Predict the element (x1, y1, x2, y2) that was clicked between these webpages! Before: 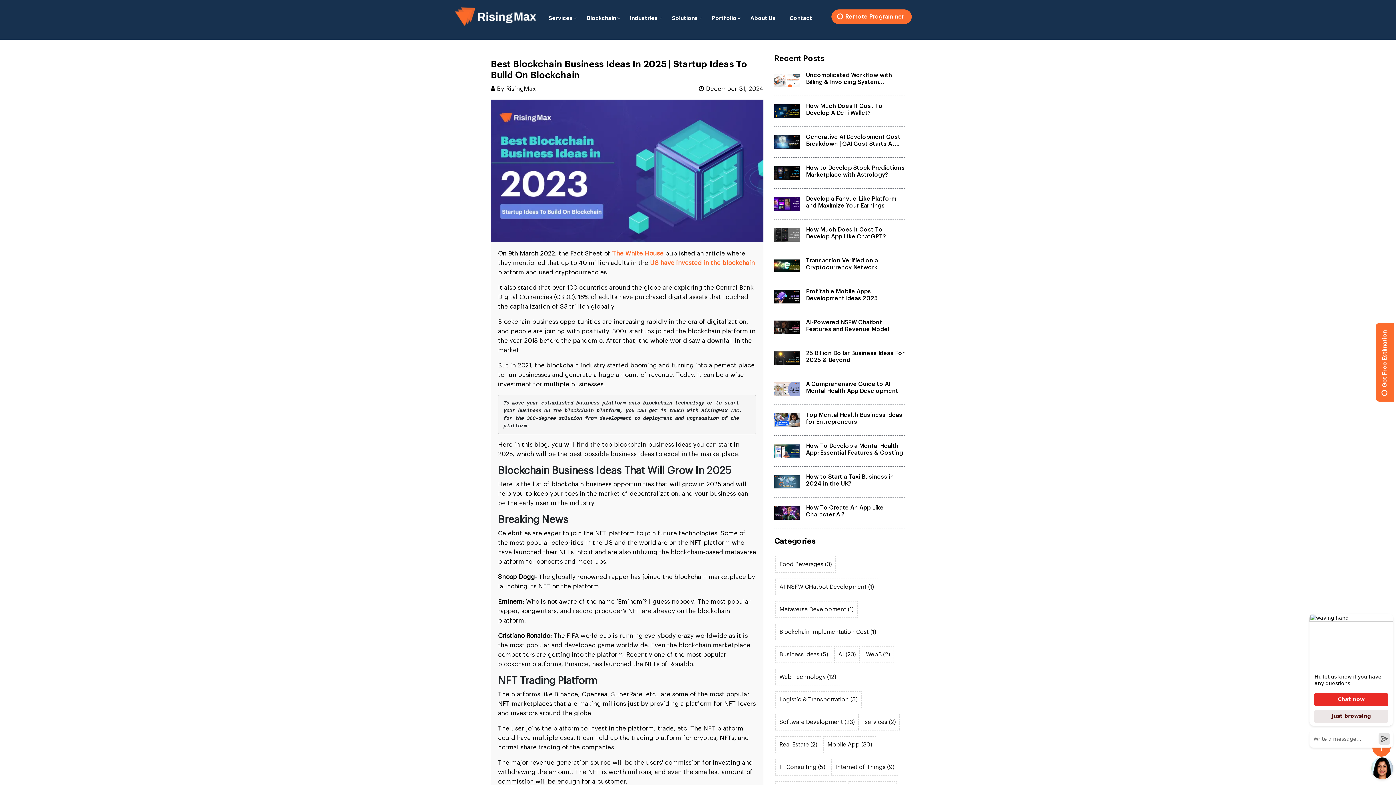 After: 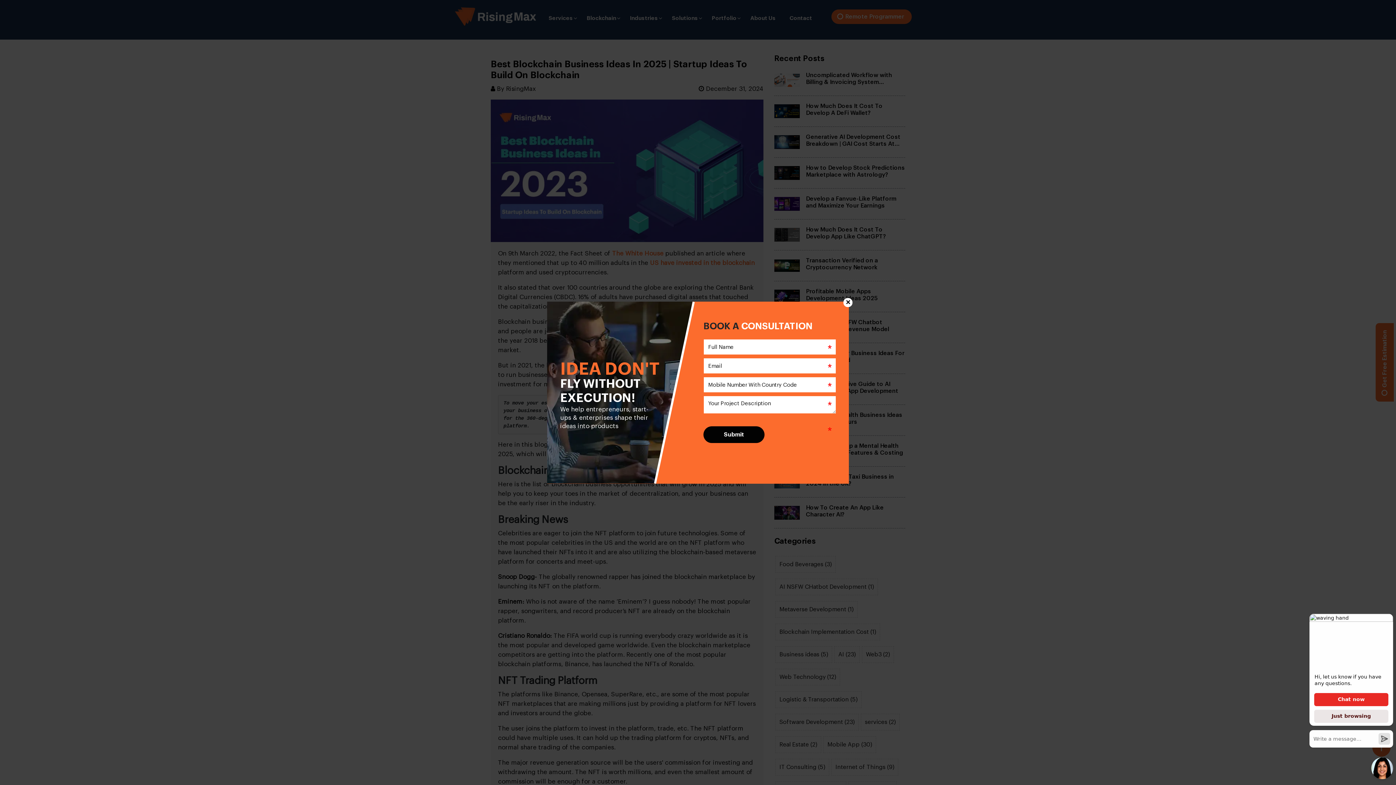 Action: label: Get Free Estimation bbox: (1376, 323, 1394, 401)